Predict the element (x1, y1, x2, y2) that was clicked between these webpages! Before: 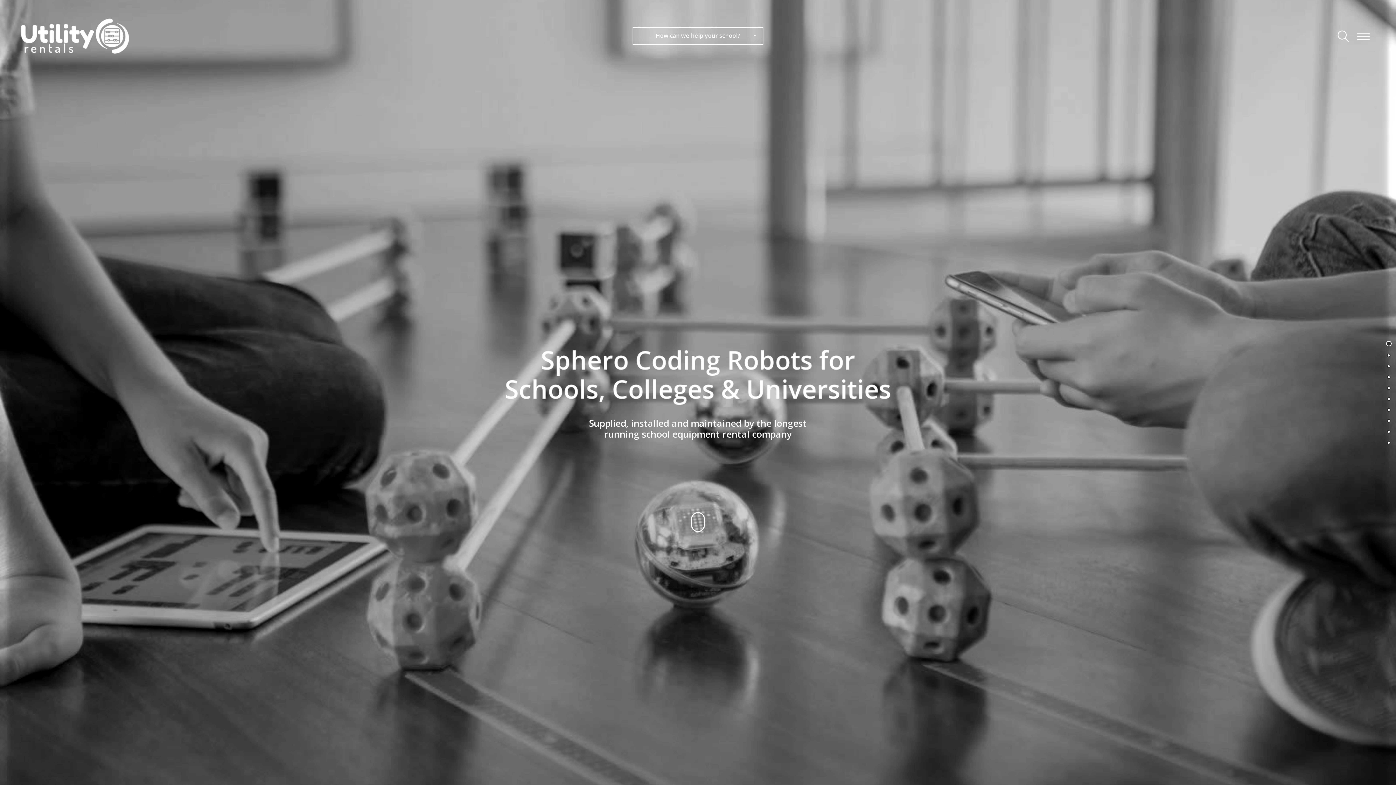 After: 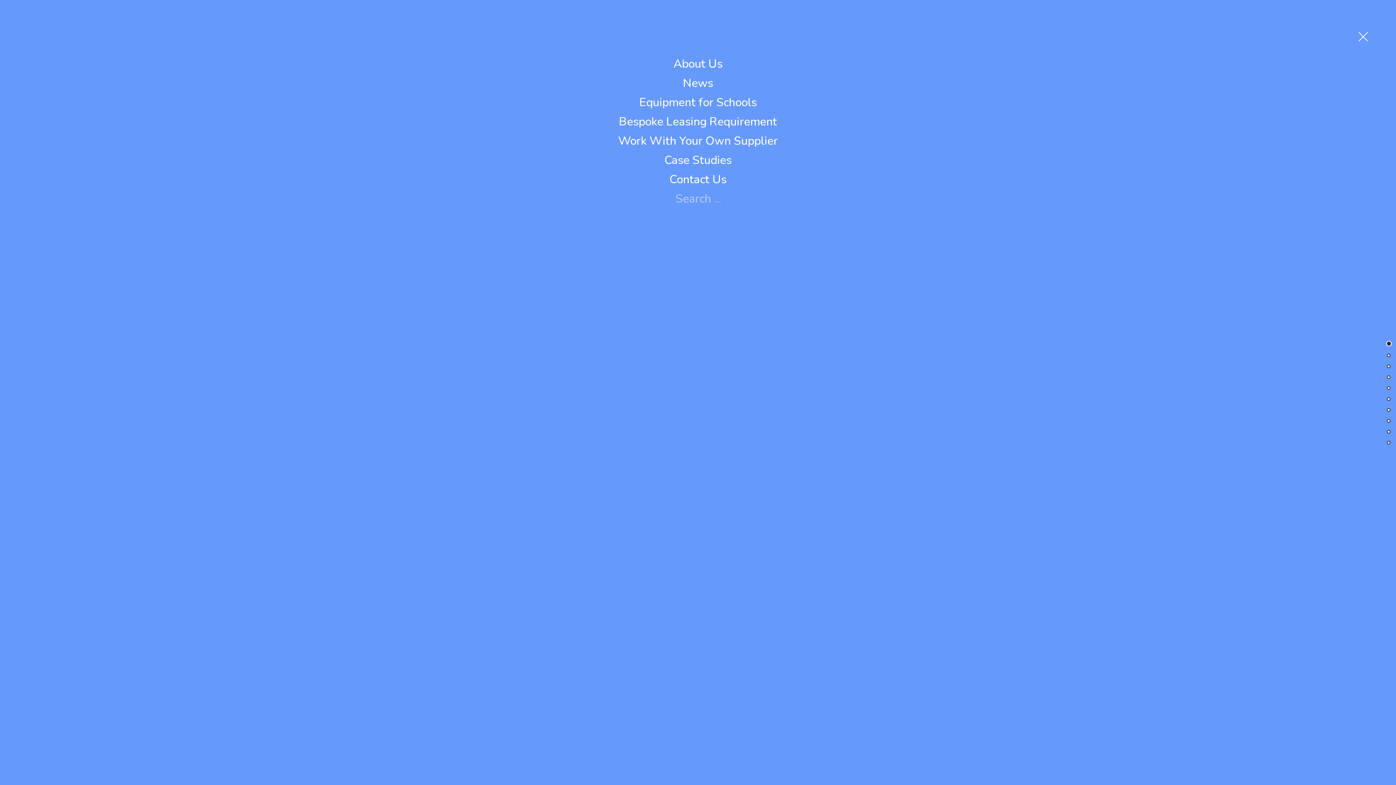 Action: bbox: (1360, 28, 1376, 44)